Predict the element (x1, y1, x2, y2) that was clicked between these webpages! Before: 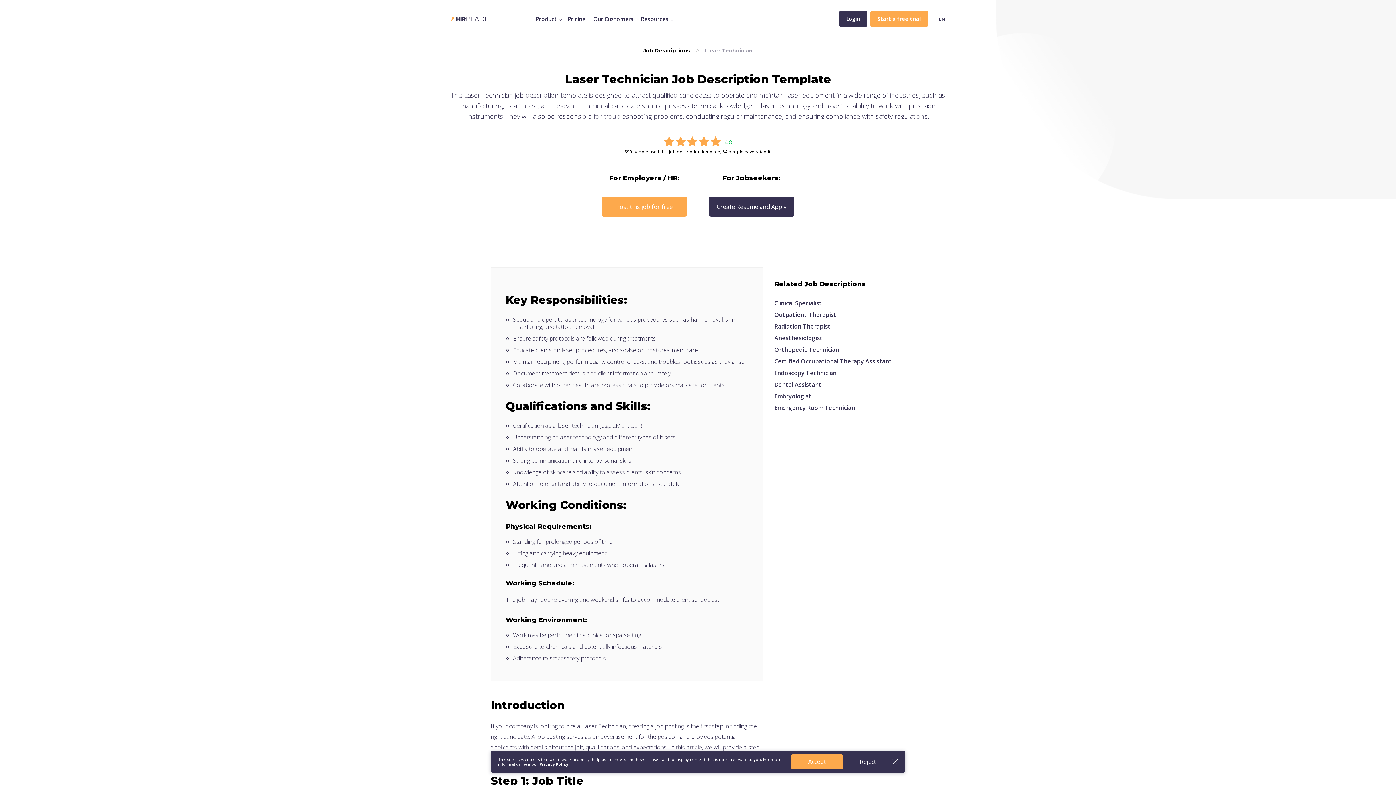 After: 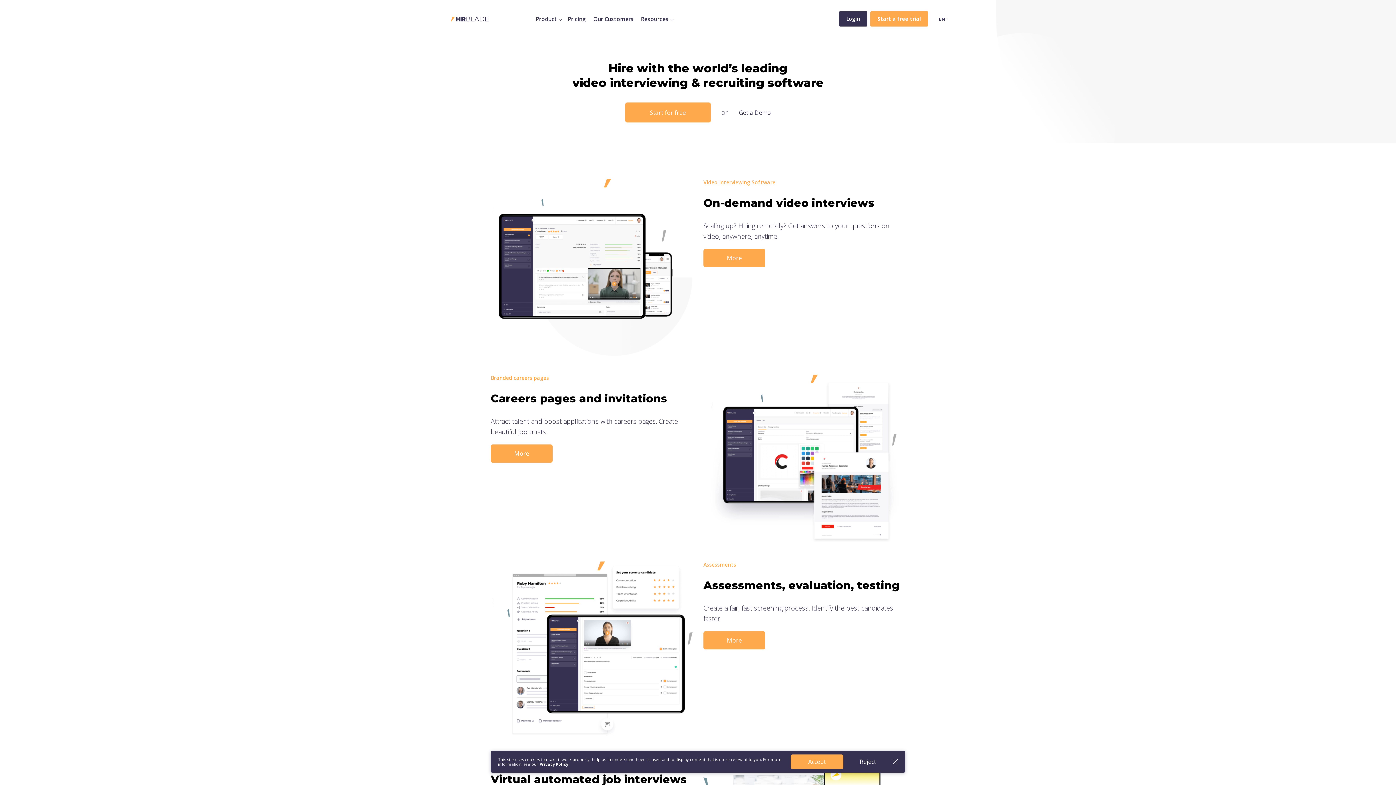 Action: bbox: (536, 8, 562, 29) label: Product